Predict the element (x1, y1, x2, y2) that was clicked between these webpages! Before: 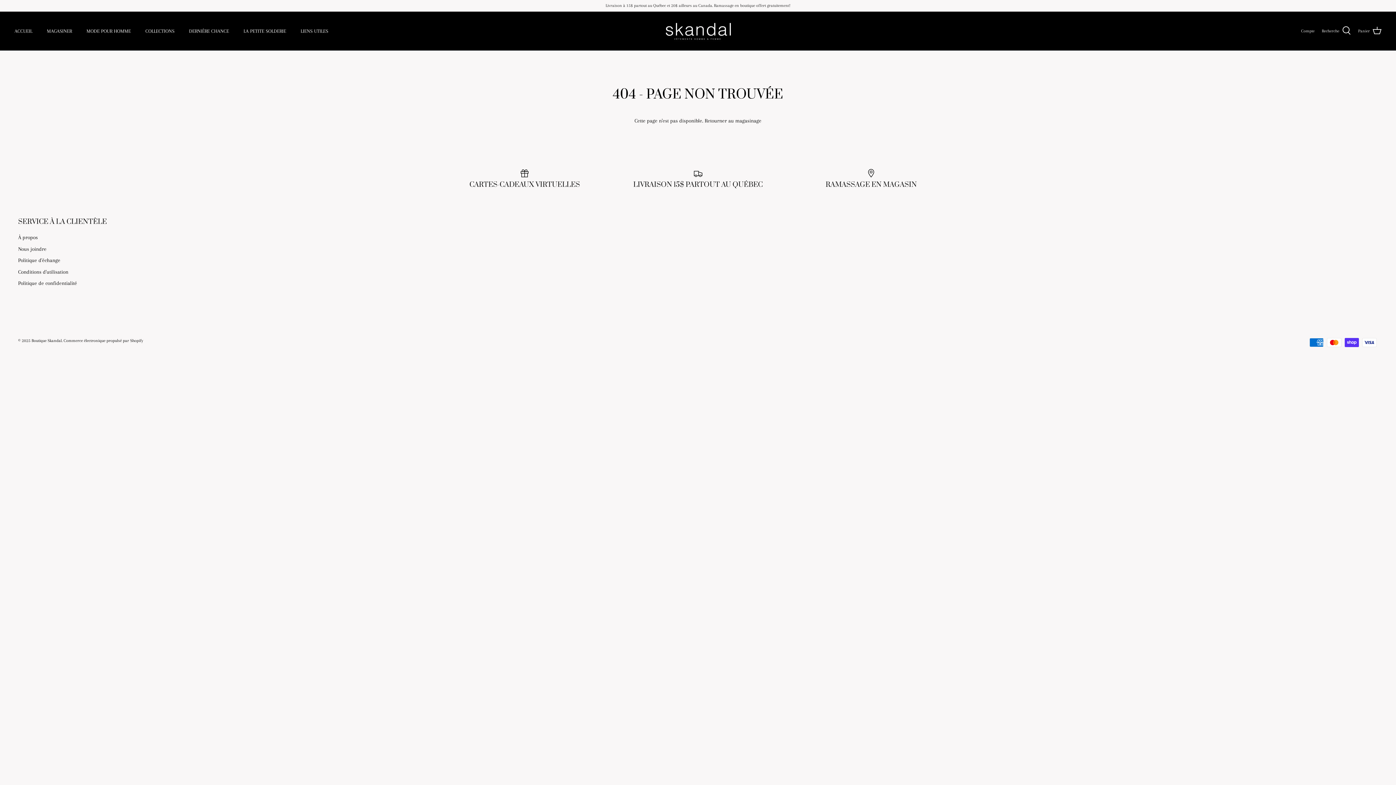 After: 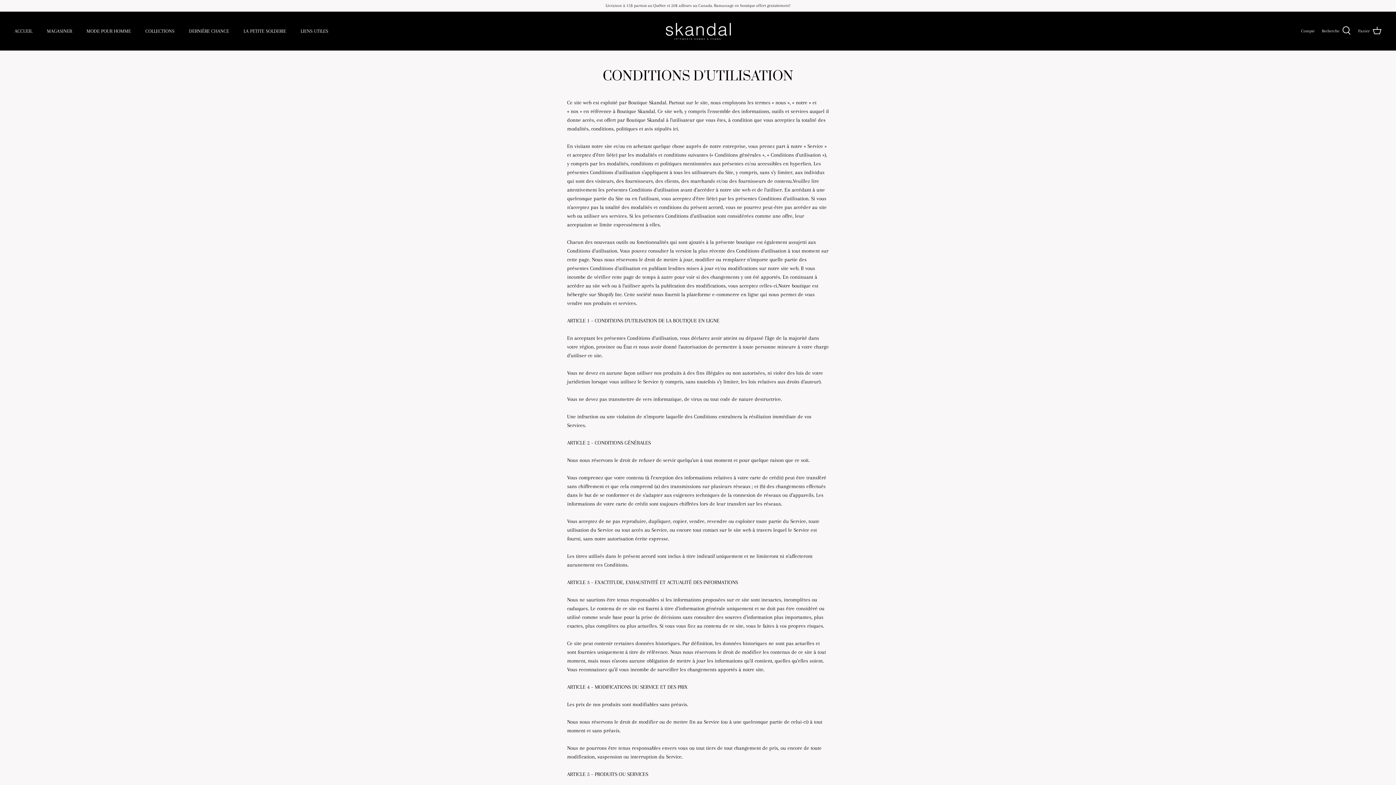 Action: bbox: (18, 268, 68, 274) label: Conditions d'utilisation